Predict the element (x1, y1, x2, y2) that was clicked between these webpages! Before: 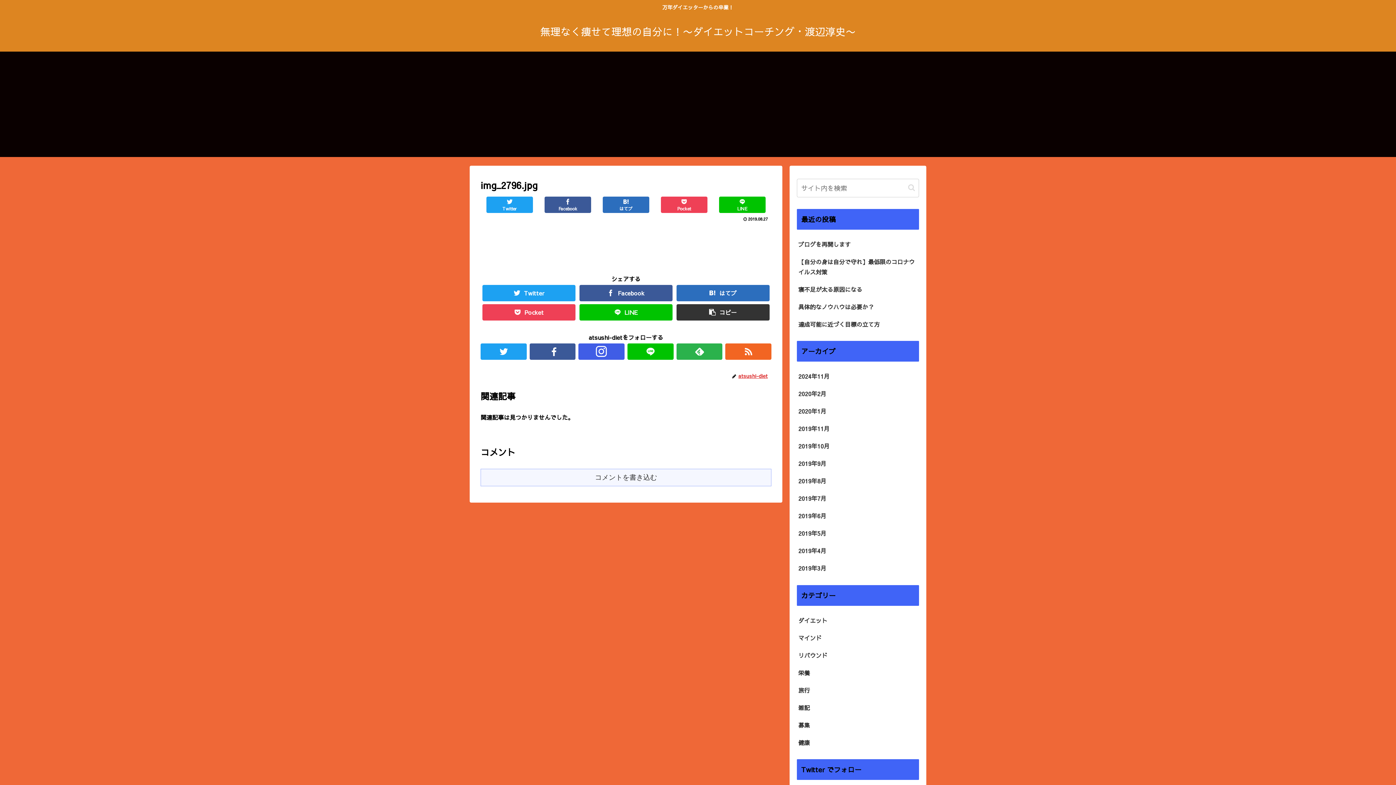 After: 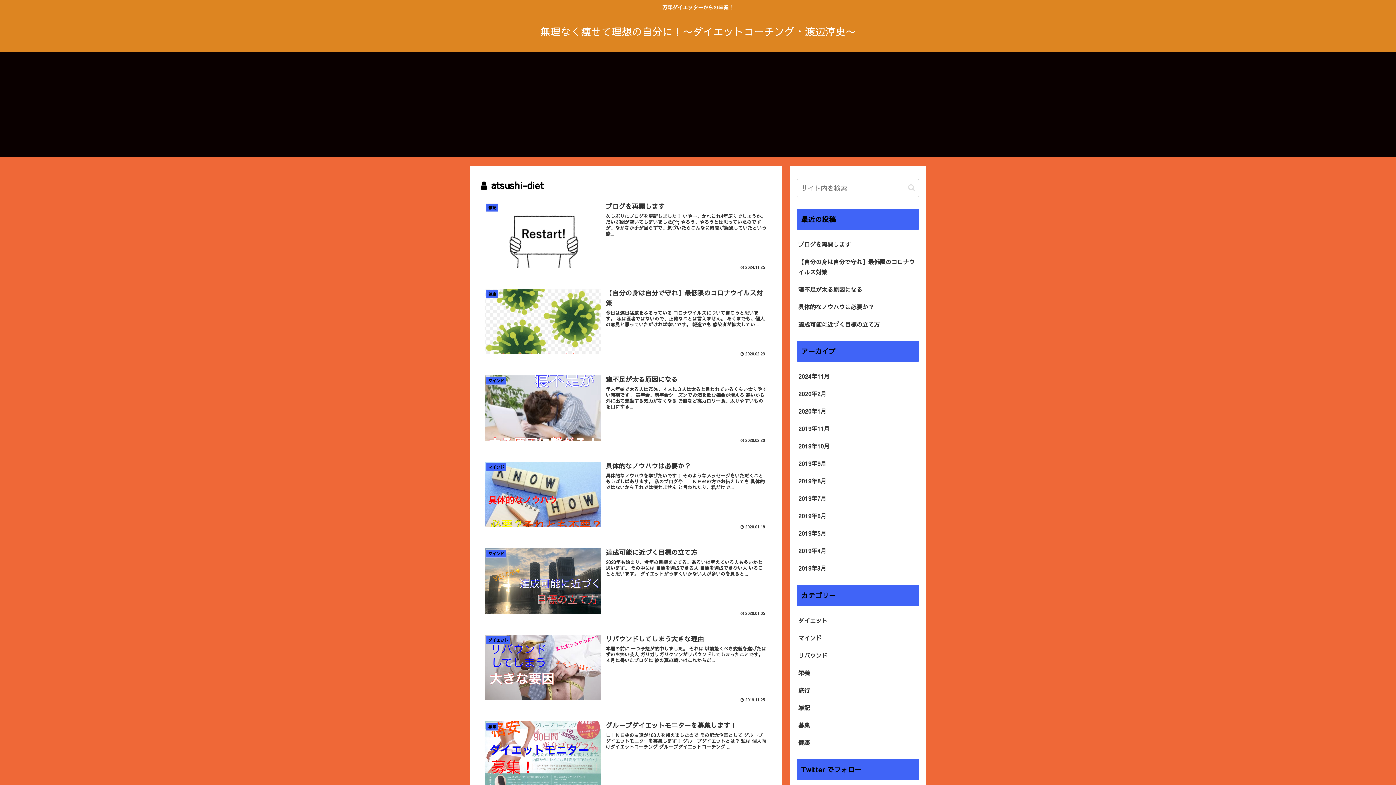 Action: label: atsushi-diet bbox: (737, 373, 771, 379)